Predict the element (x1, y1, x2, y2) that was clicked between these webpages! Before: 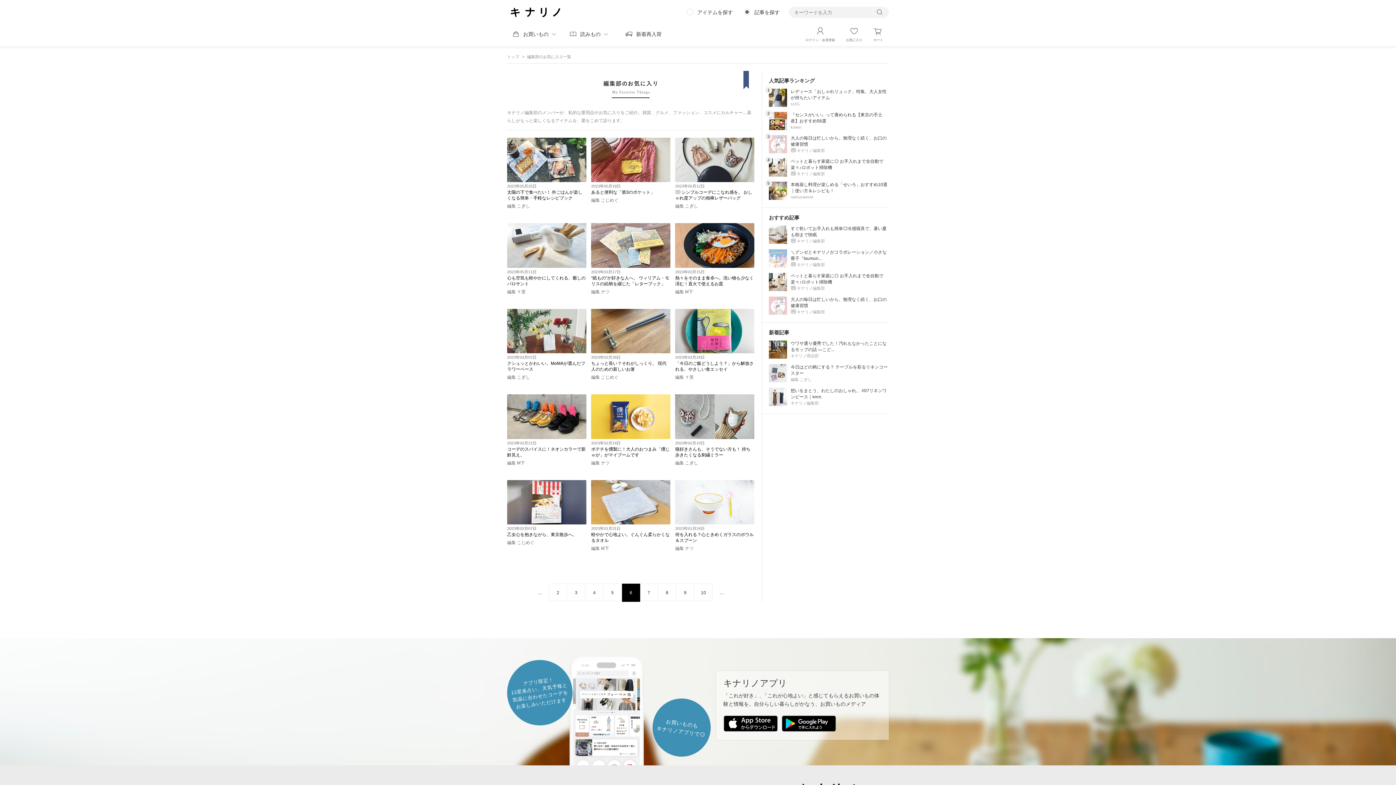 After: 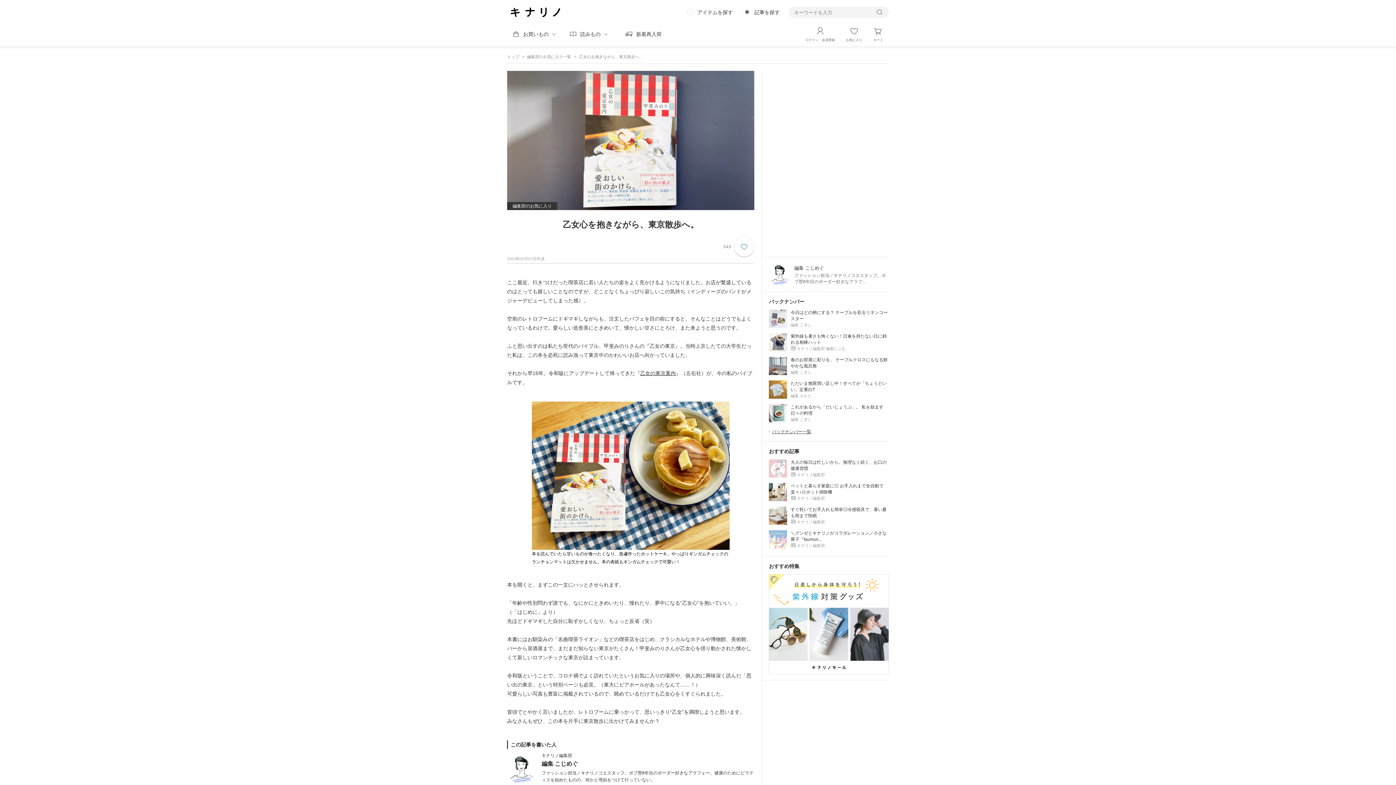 Action: bbox: (507, 480, 586, 545) label: 2023年02月07日
乙女心を抱きながら、東京散歩へ。
編集 こじめぐ